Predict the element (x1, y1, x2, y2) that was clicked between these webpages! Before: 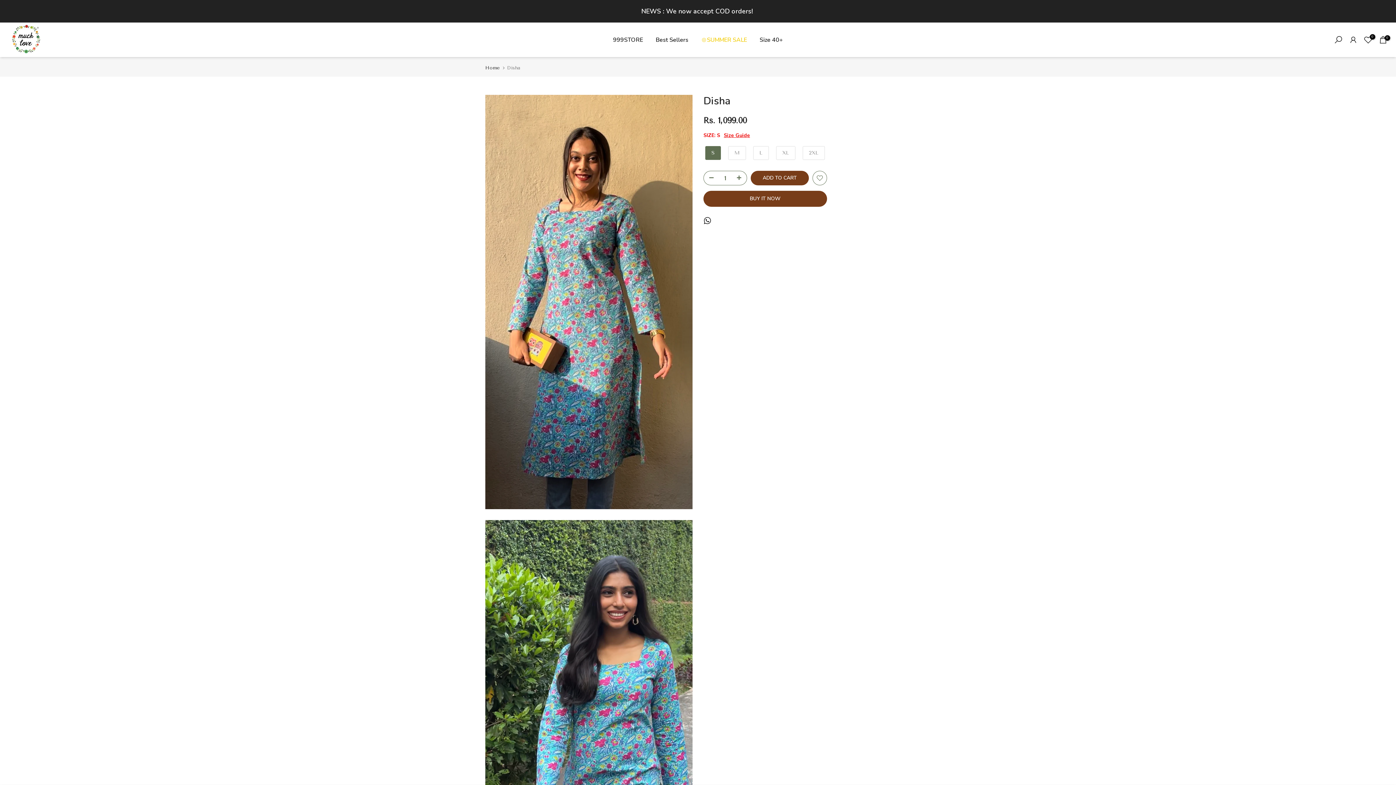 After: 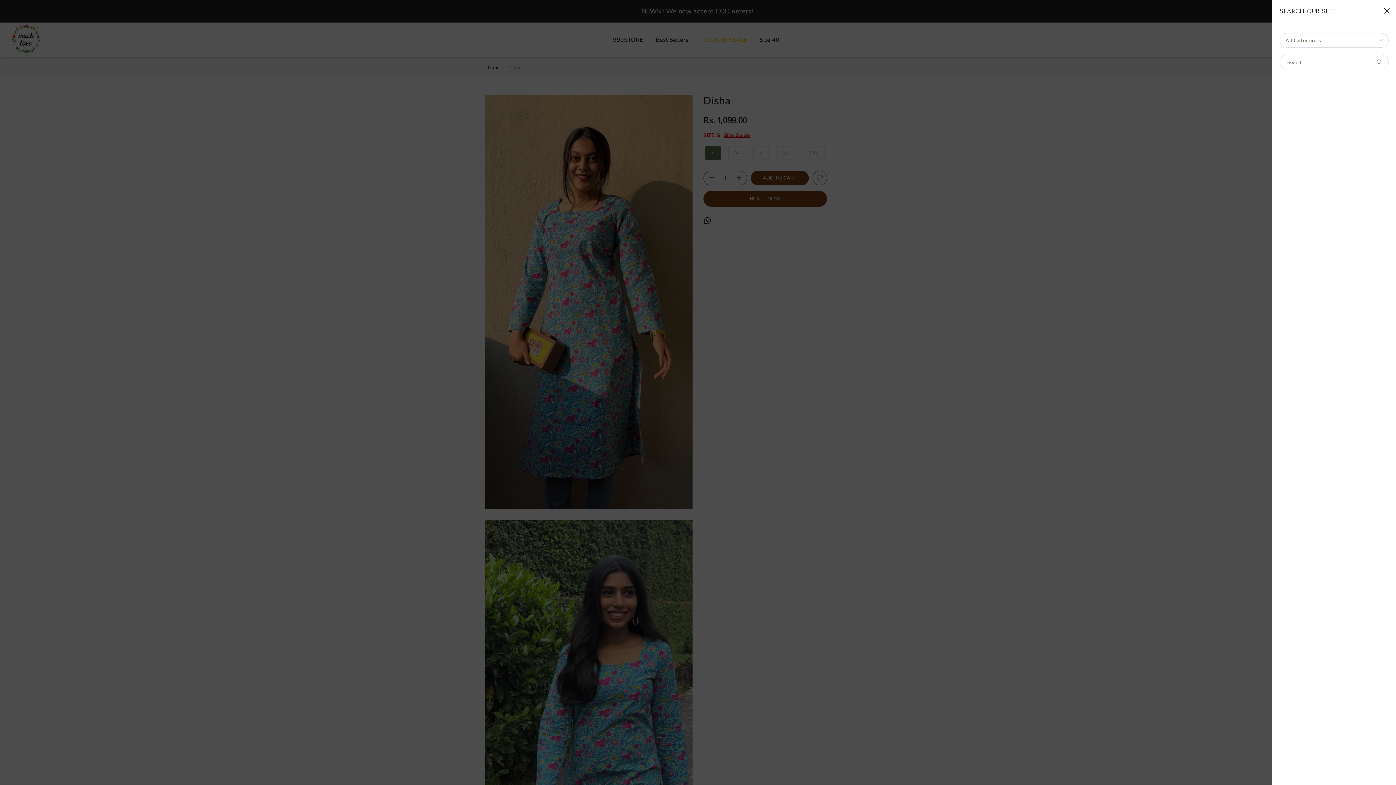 Action: bbox: (1334, 35, 1343, 44)